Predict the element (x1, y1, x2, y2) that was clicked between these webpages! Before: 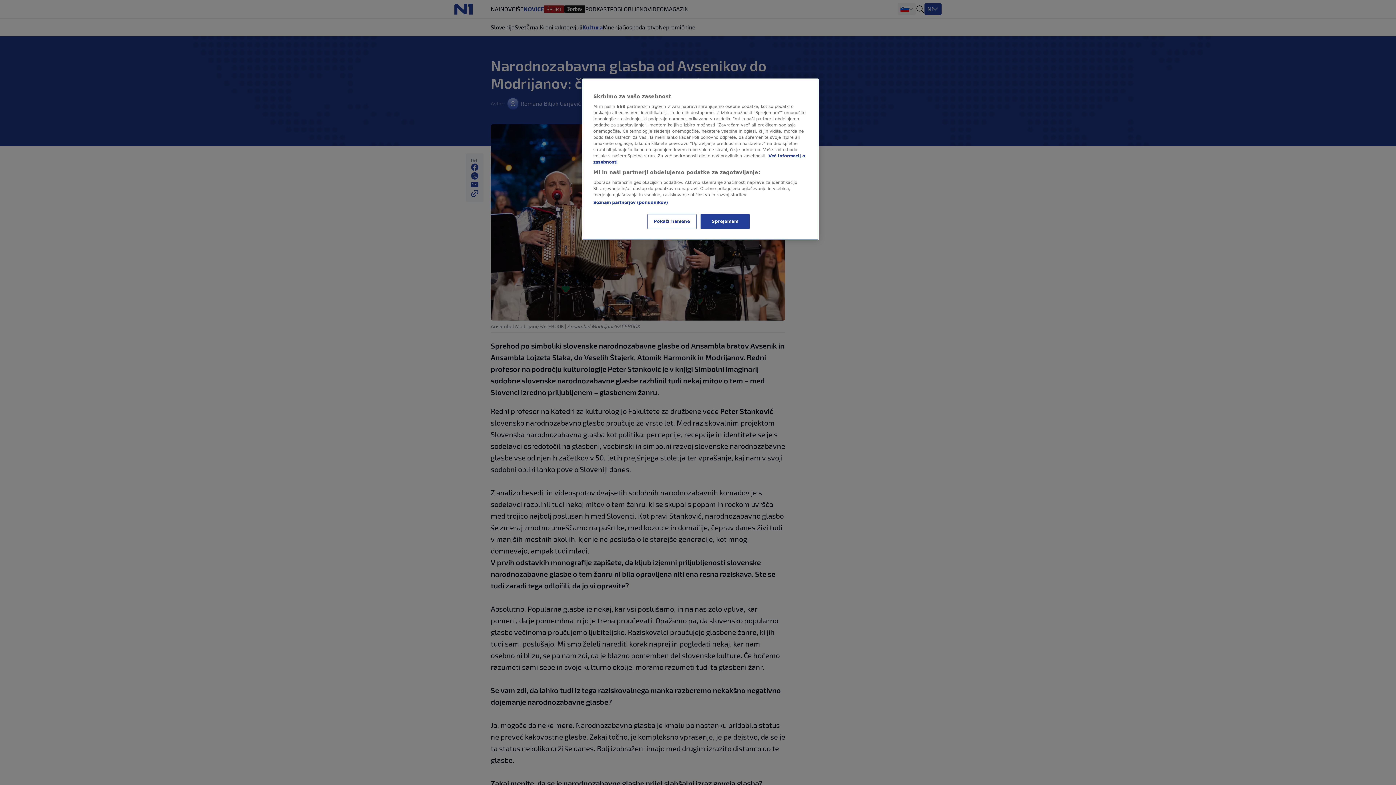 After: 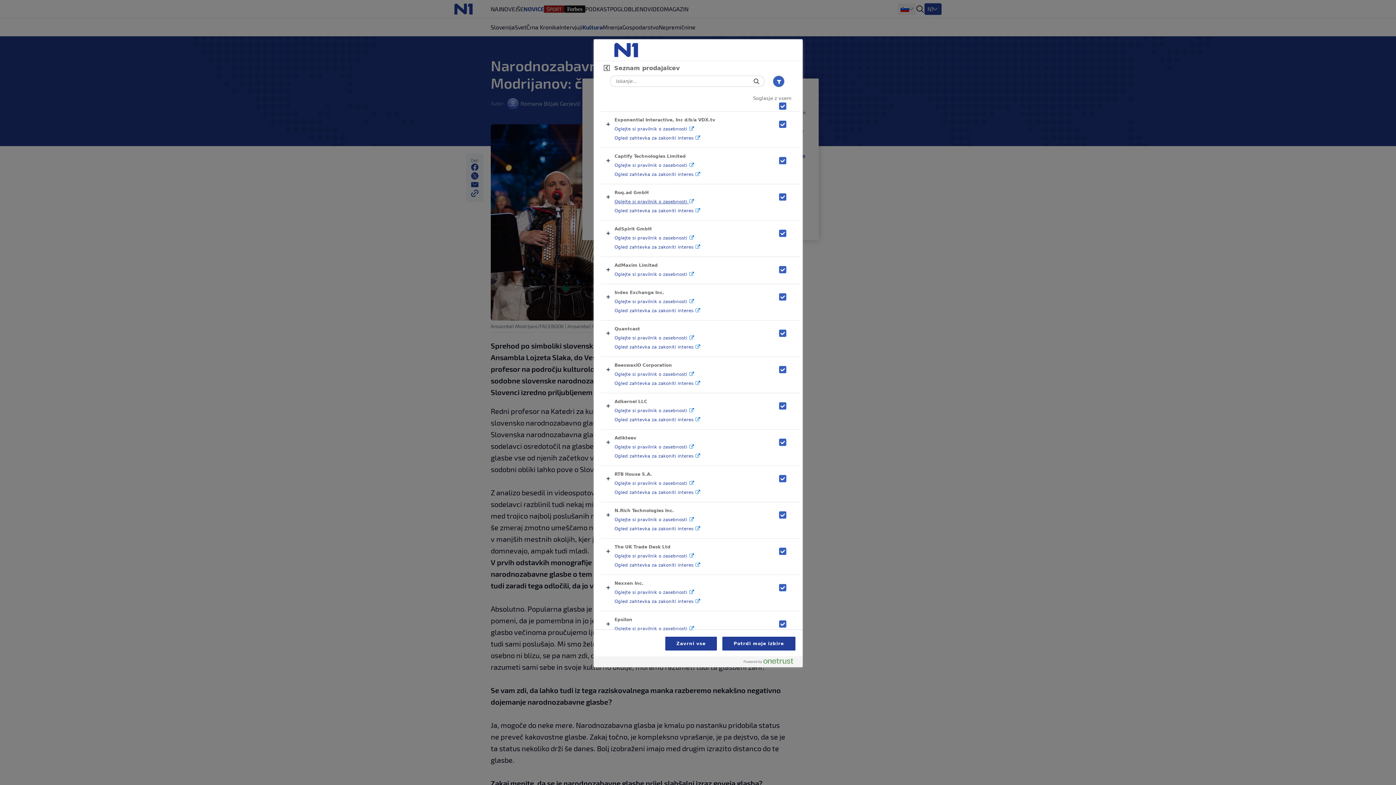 Action: label: Seznam partnerjev (ponudnikov) bbox: (593, 200, 668, 205)